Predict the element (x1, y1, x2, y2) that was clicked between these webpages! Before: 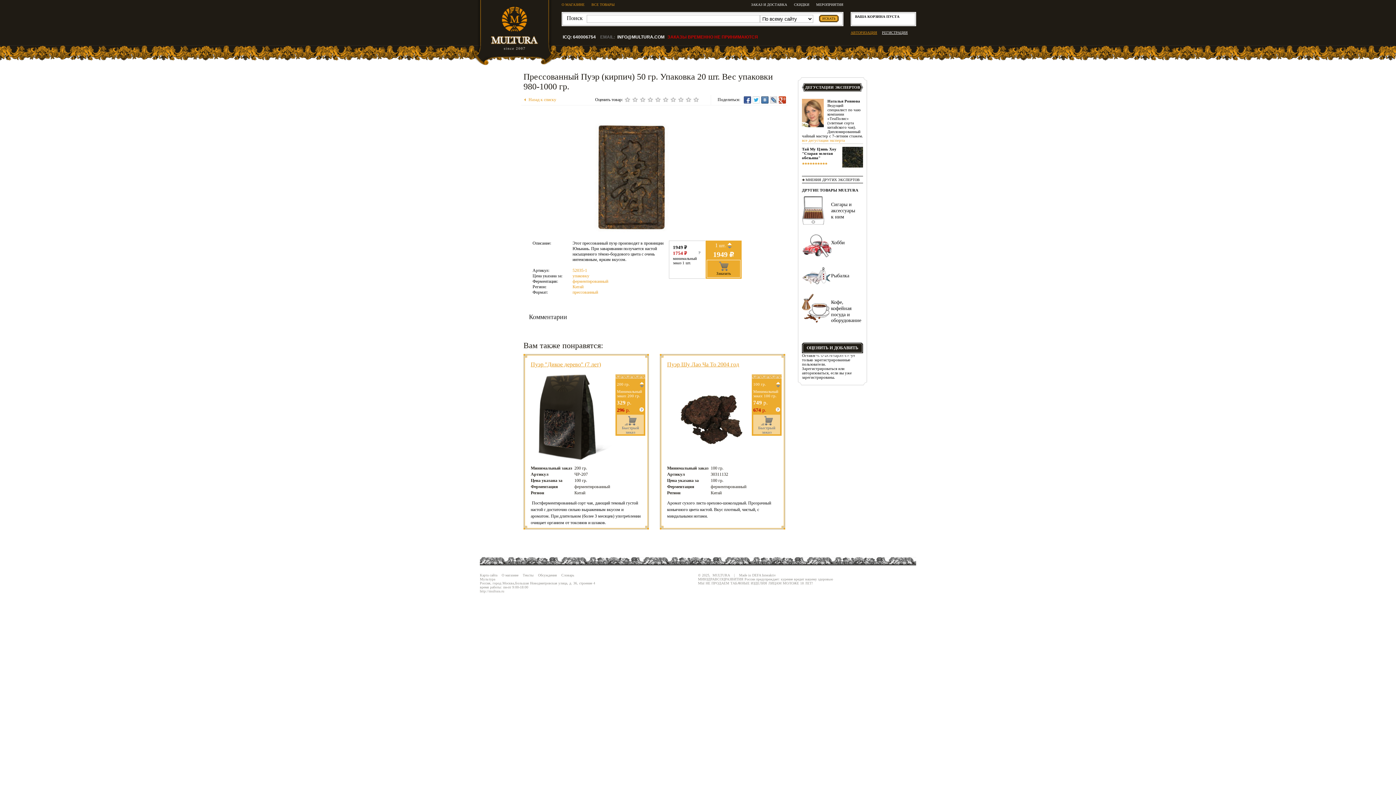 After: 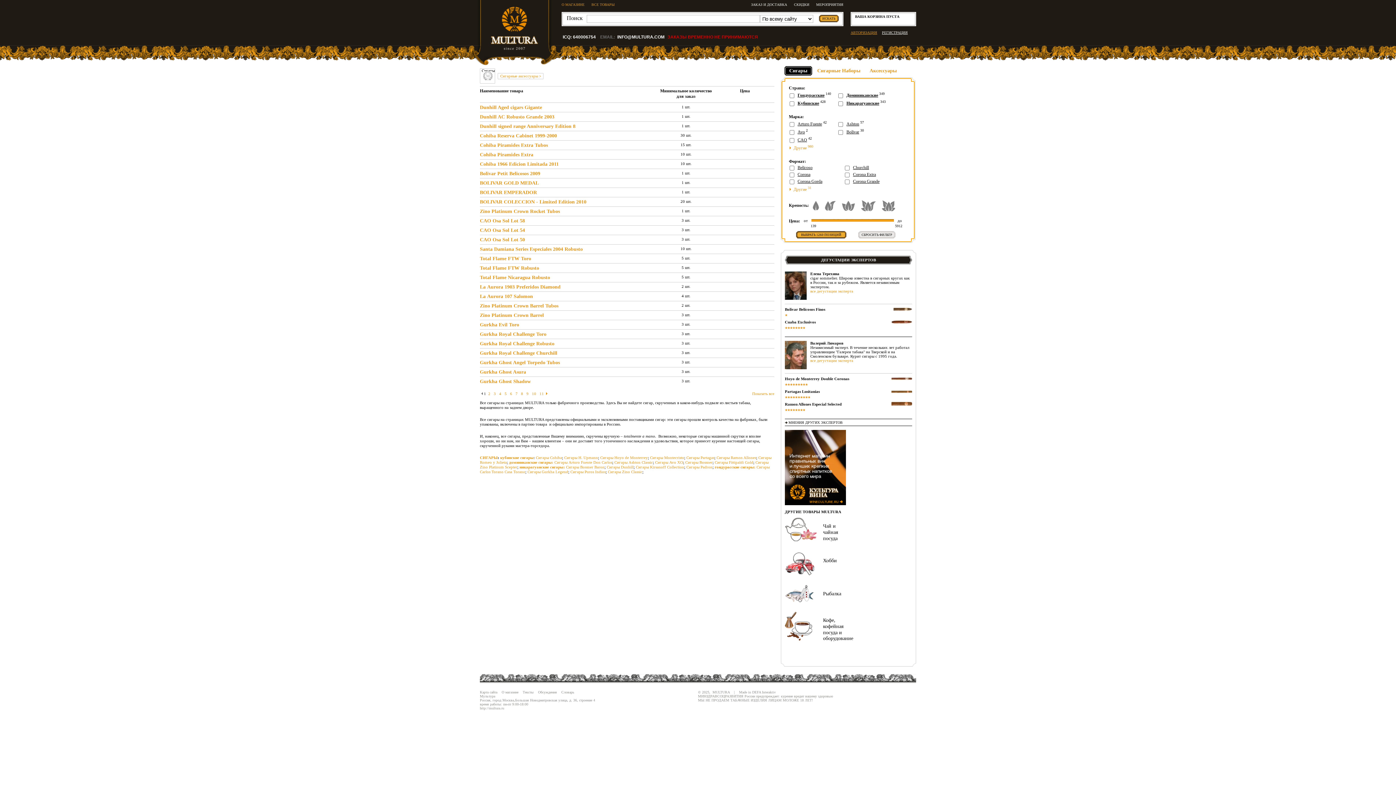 Action: label: Словарь bbox: (561, 573, 574, 577)